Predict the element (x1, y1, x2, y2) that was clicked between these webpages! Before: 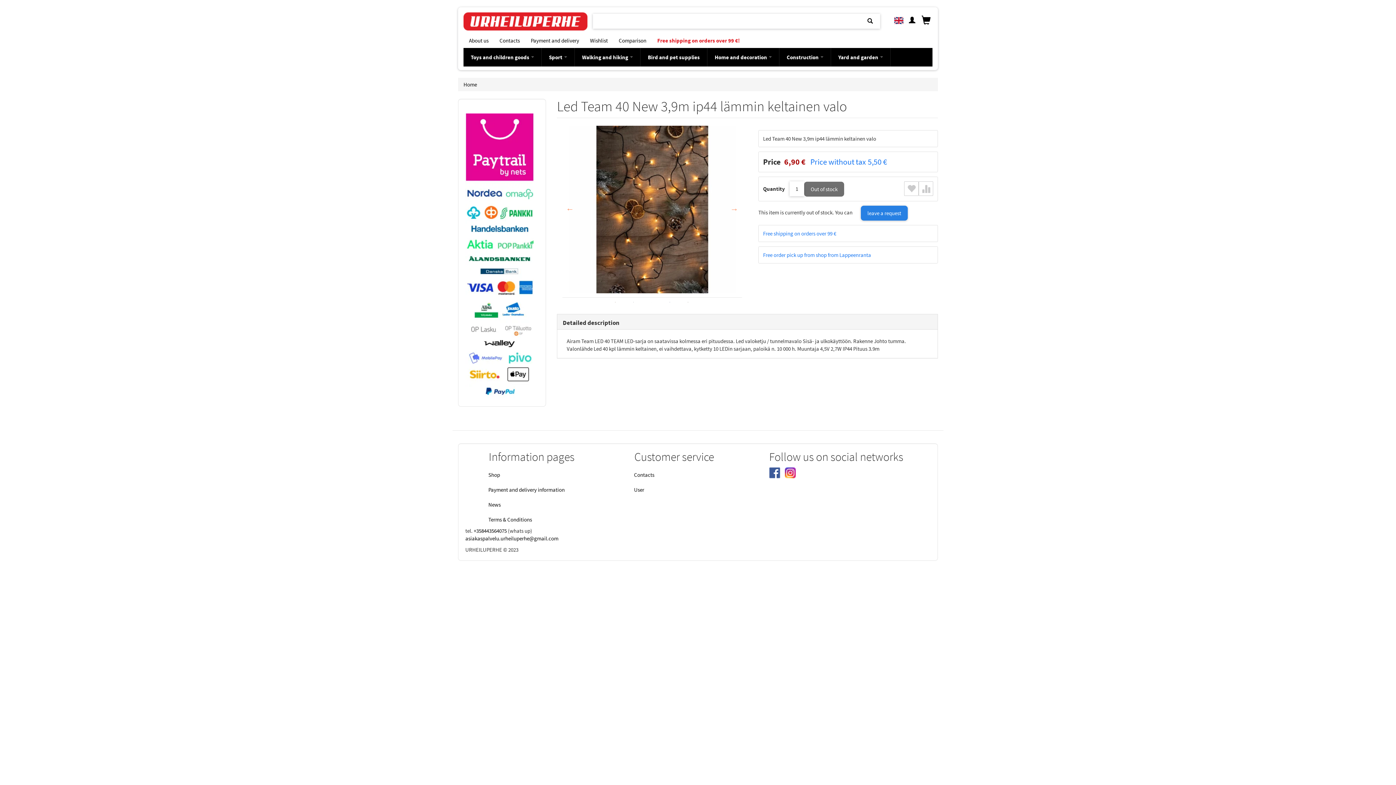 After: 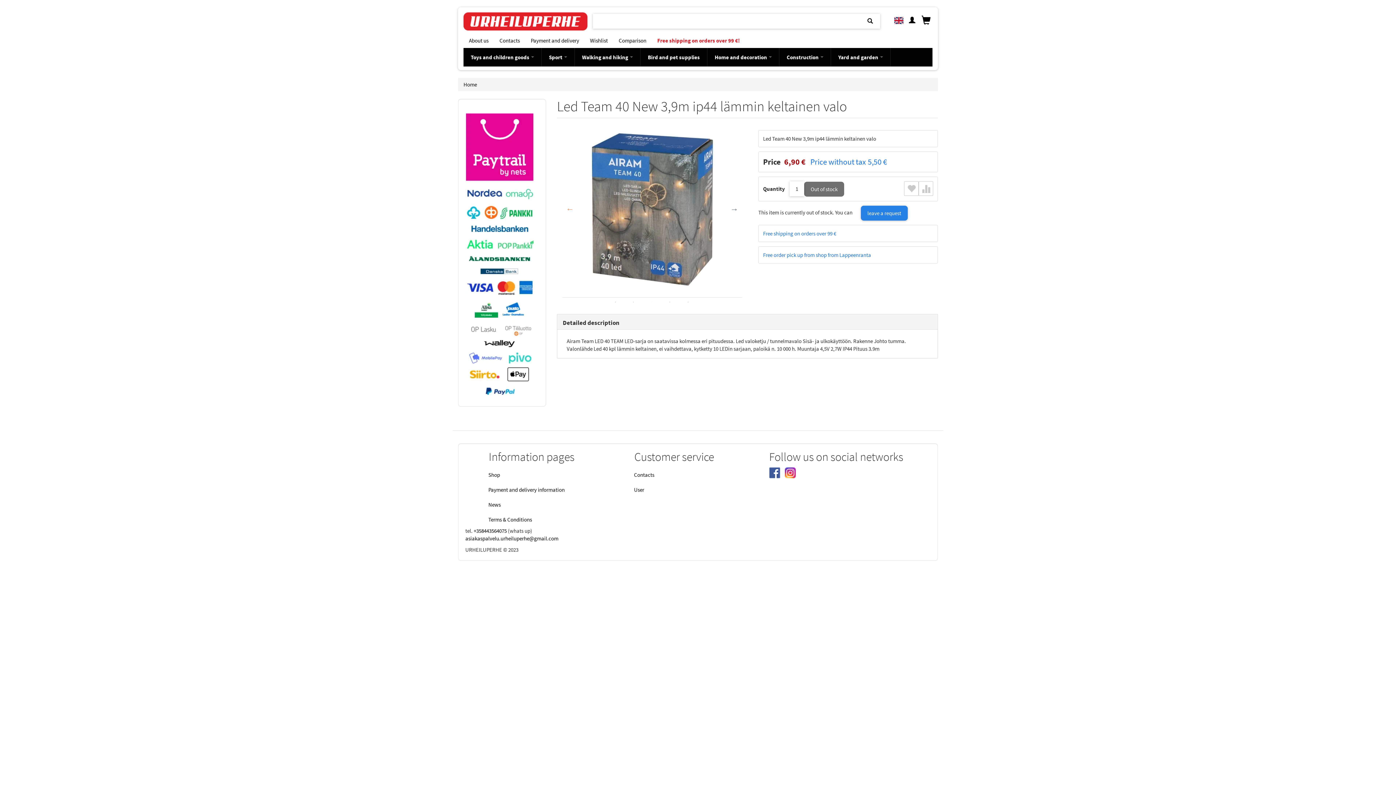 Action: label: Next bbox: (726, 201, 742, 217)